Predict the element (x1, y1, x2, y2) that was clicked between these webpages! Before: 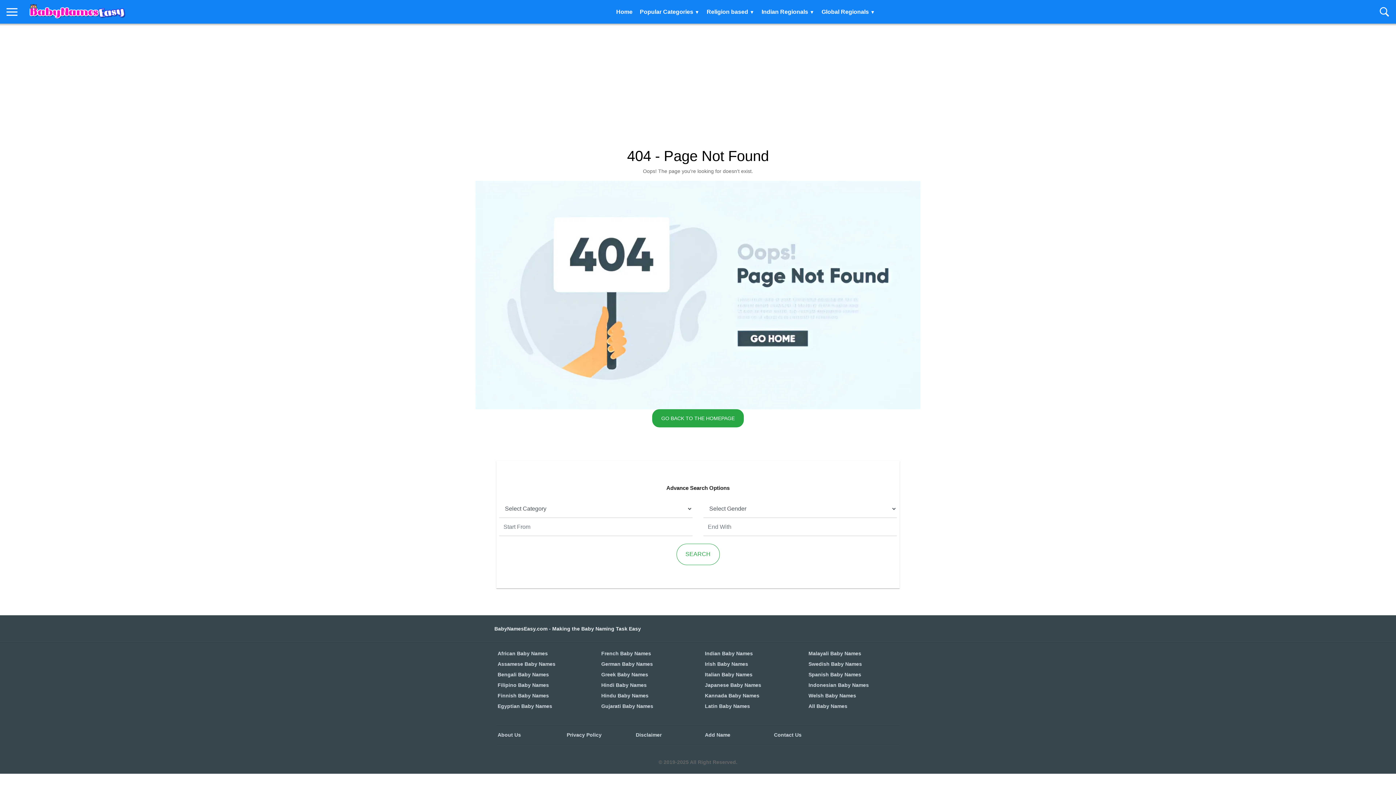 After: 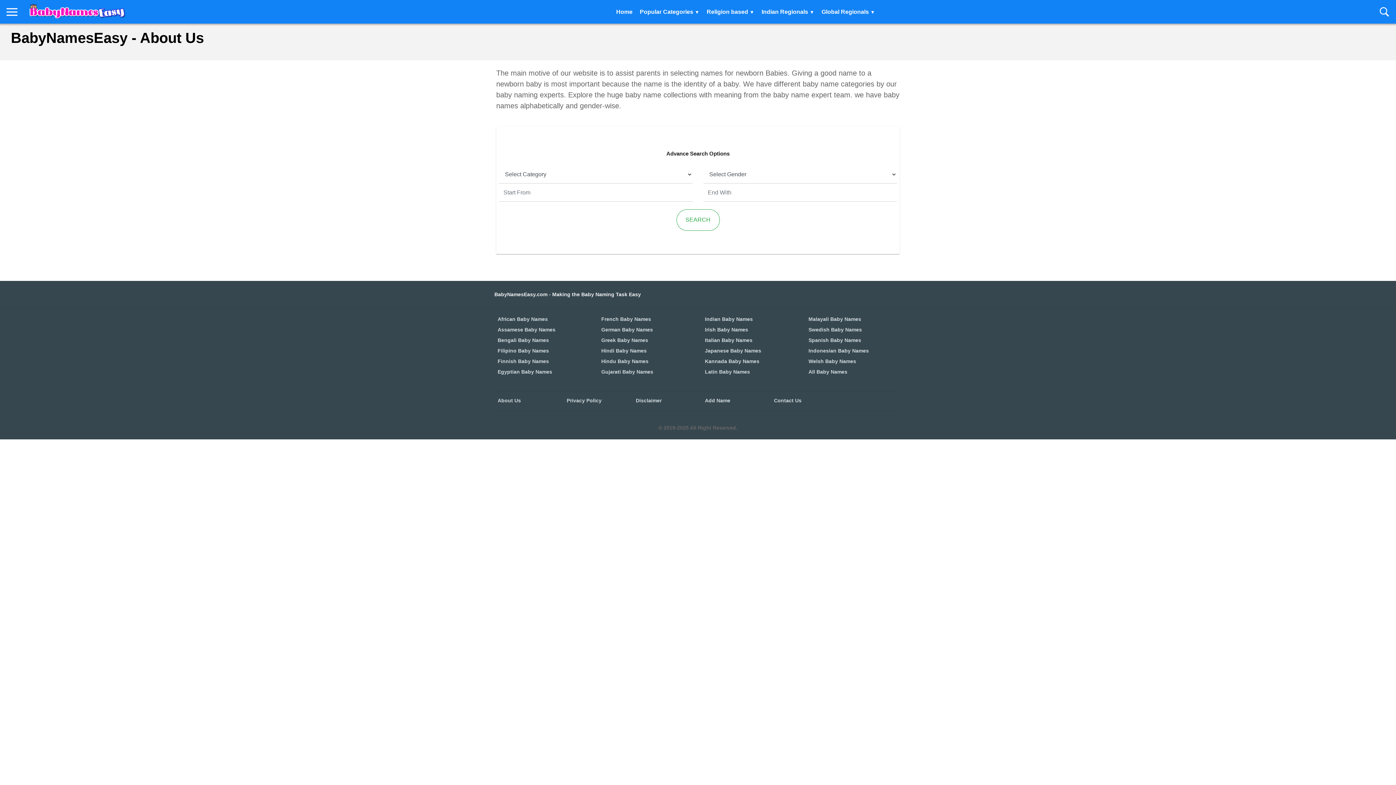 Action: bbox: (496, 730, 522, 739) label: About Us